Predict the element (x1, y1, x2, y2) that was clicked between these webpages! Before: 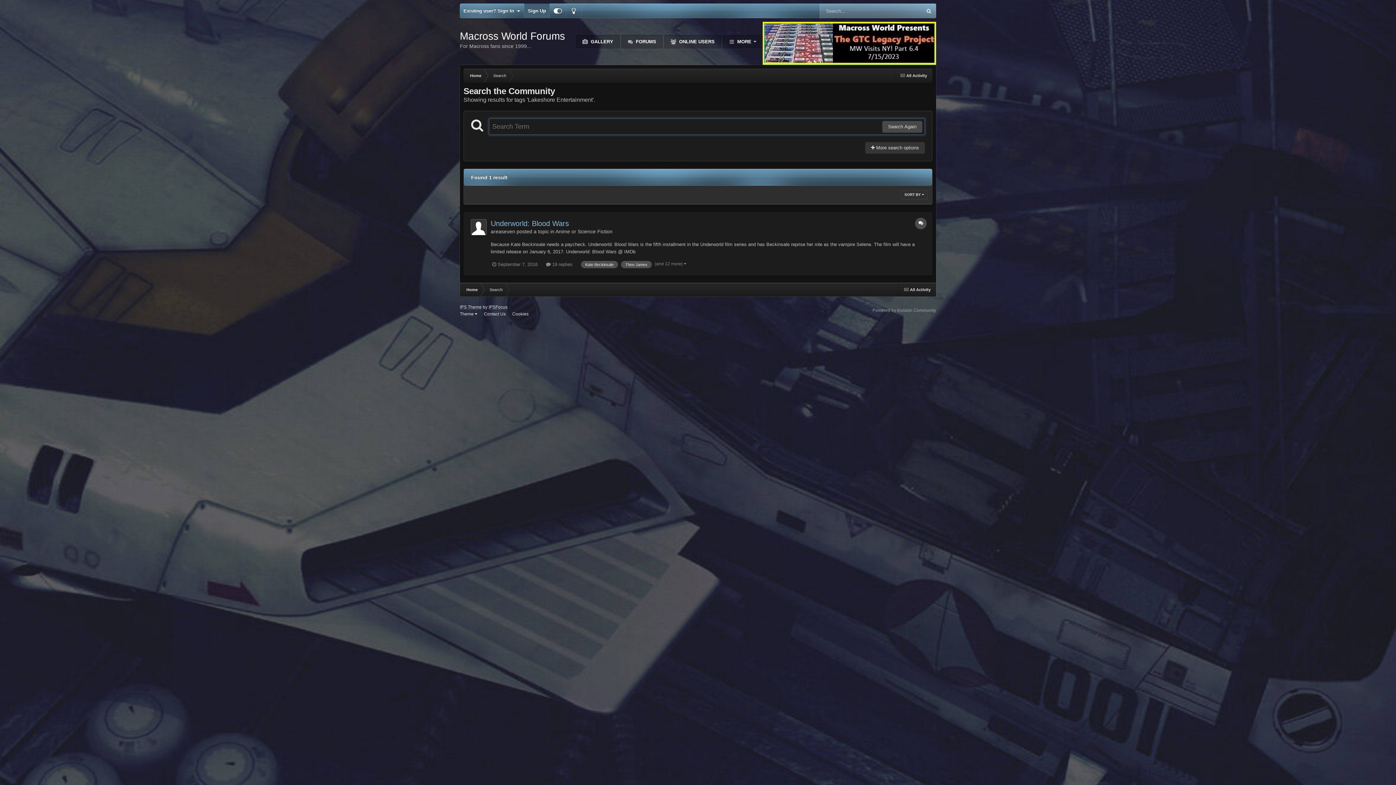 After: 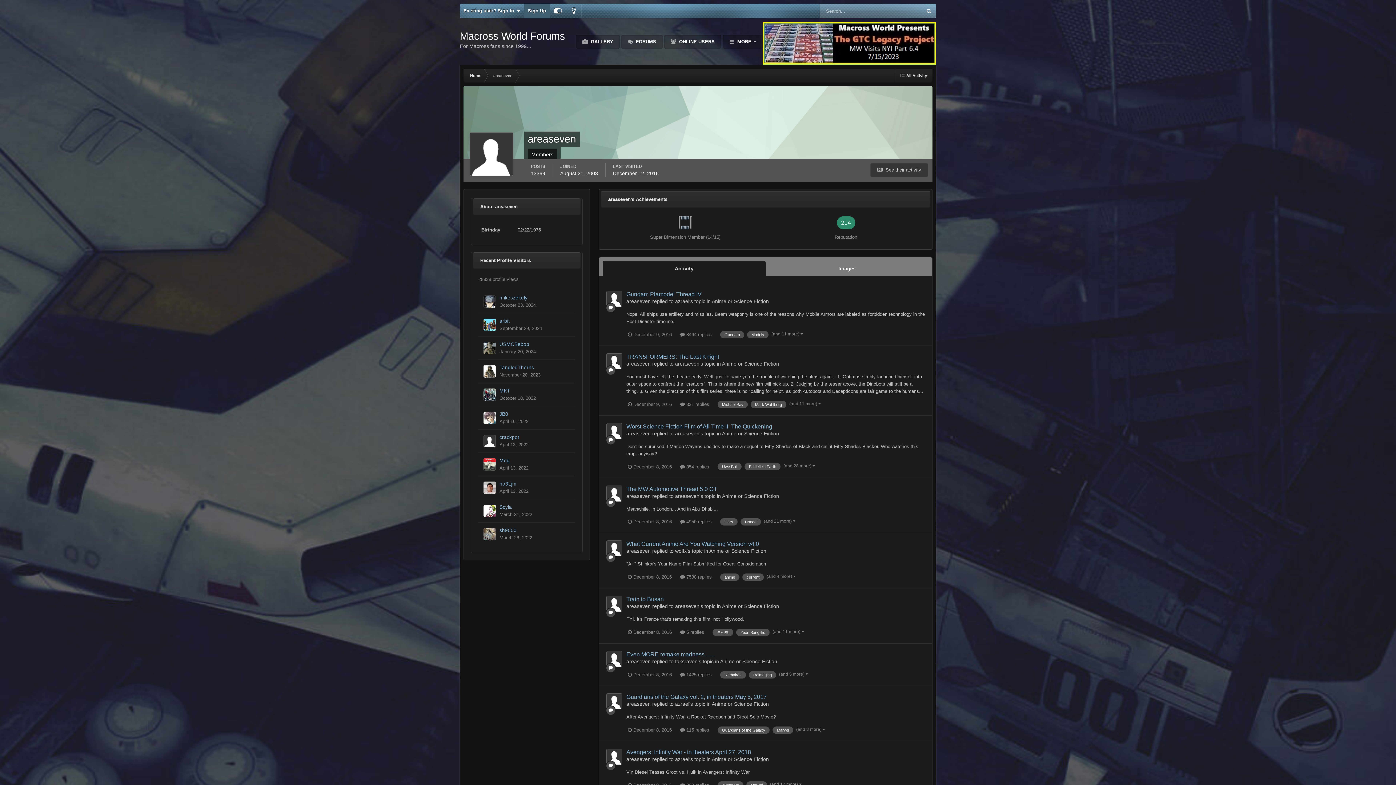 Action: bbox: (470, 219, 486, 235)